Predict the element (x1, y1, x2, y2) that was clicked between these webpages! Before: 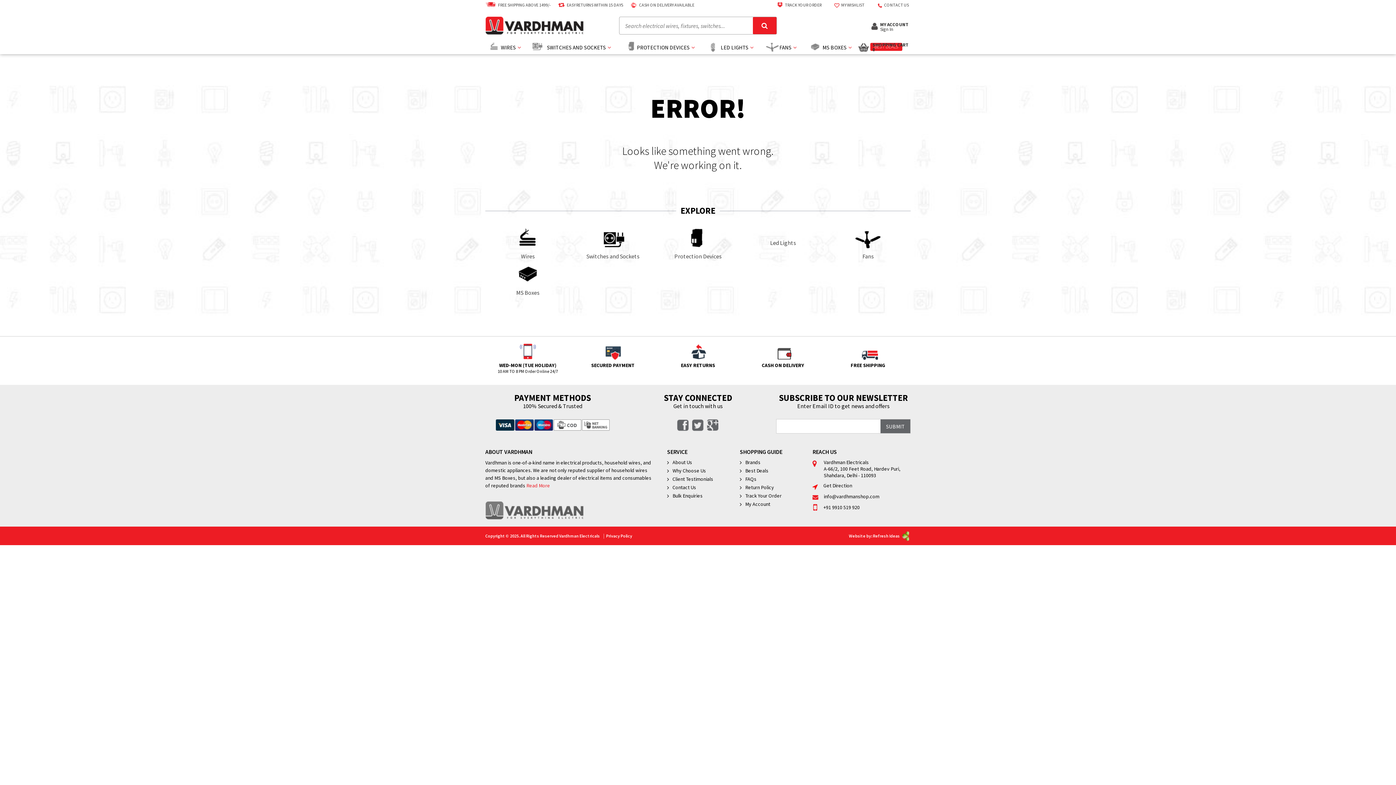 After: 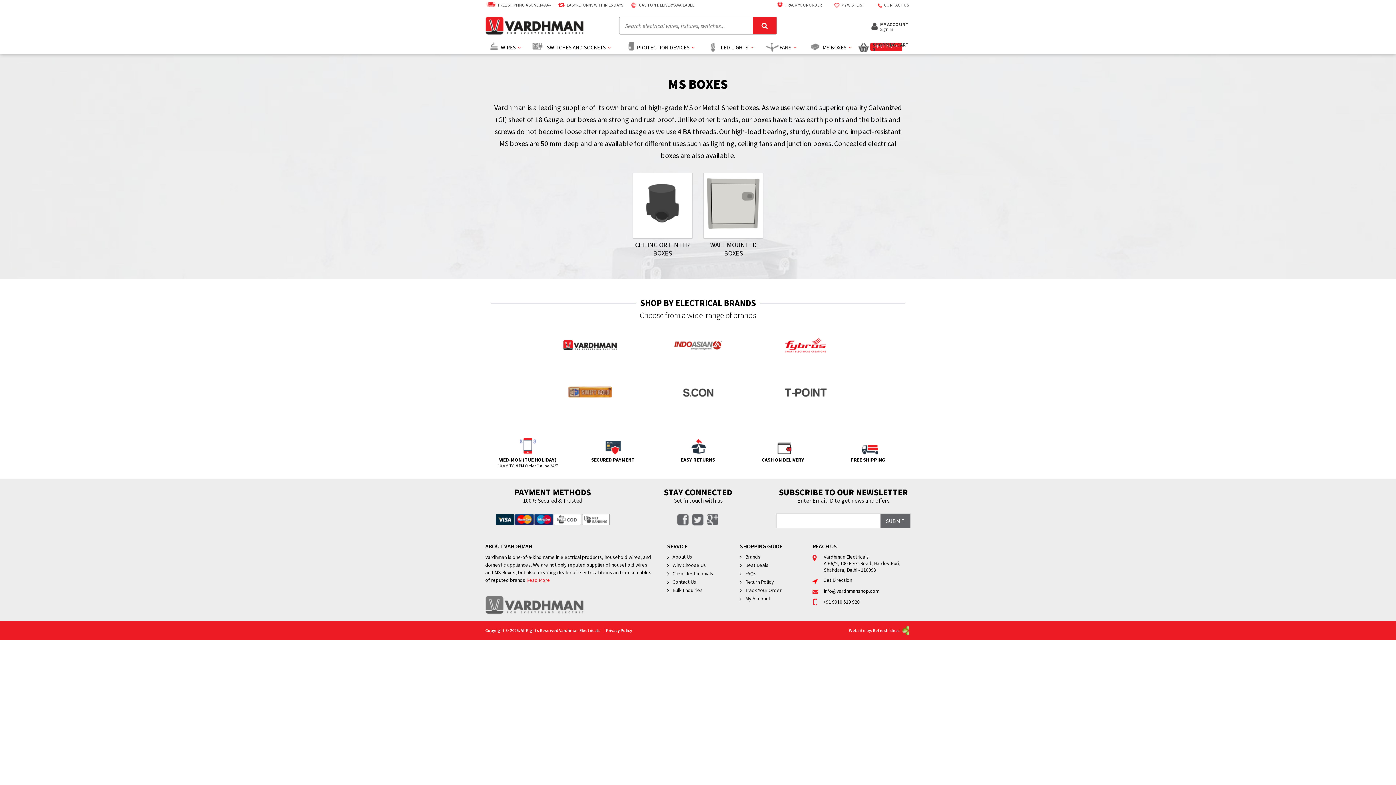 Action: bbox: (515, 269, 540, 278)